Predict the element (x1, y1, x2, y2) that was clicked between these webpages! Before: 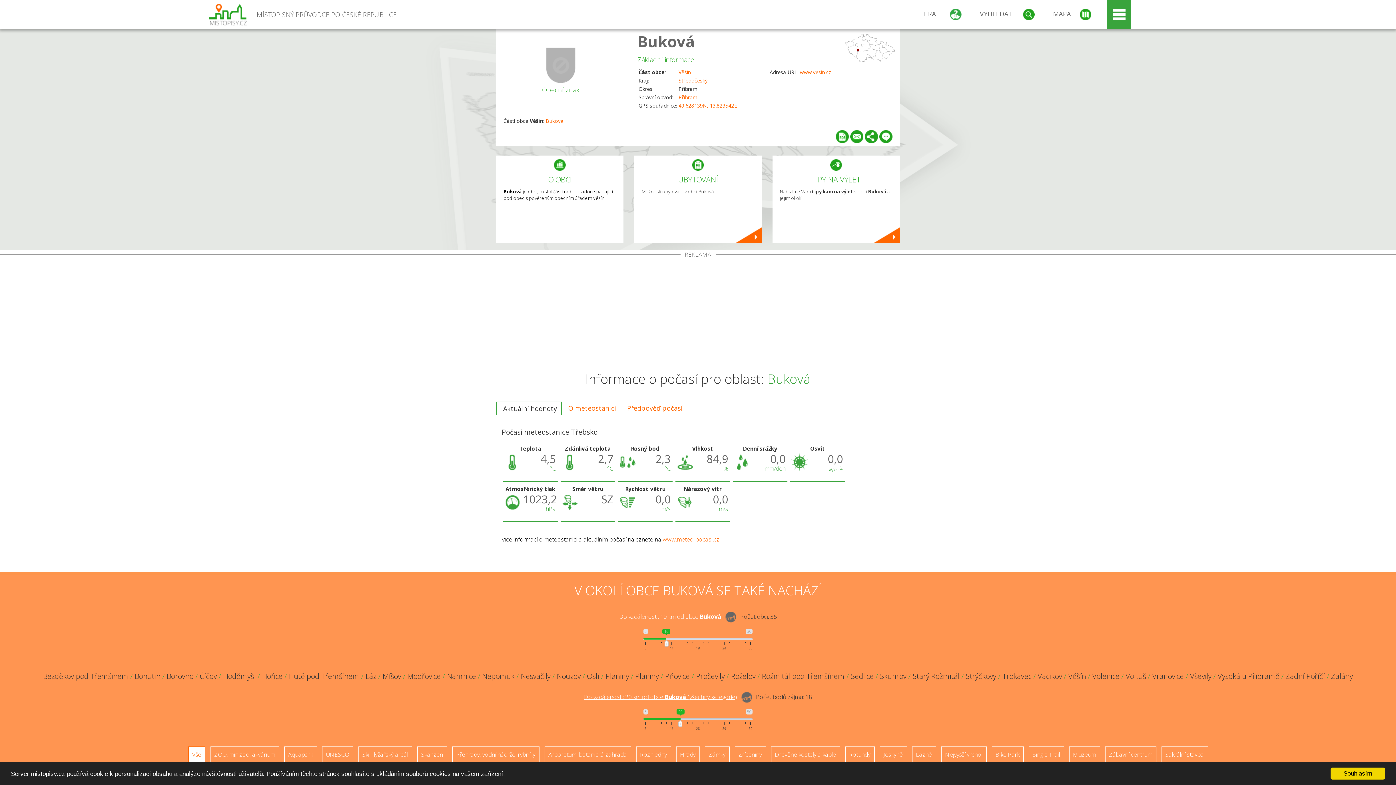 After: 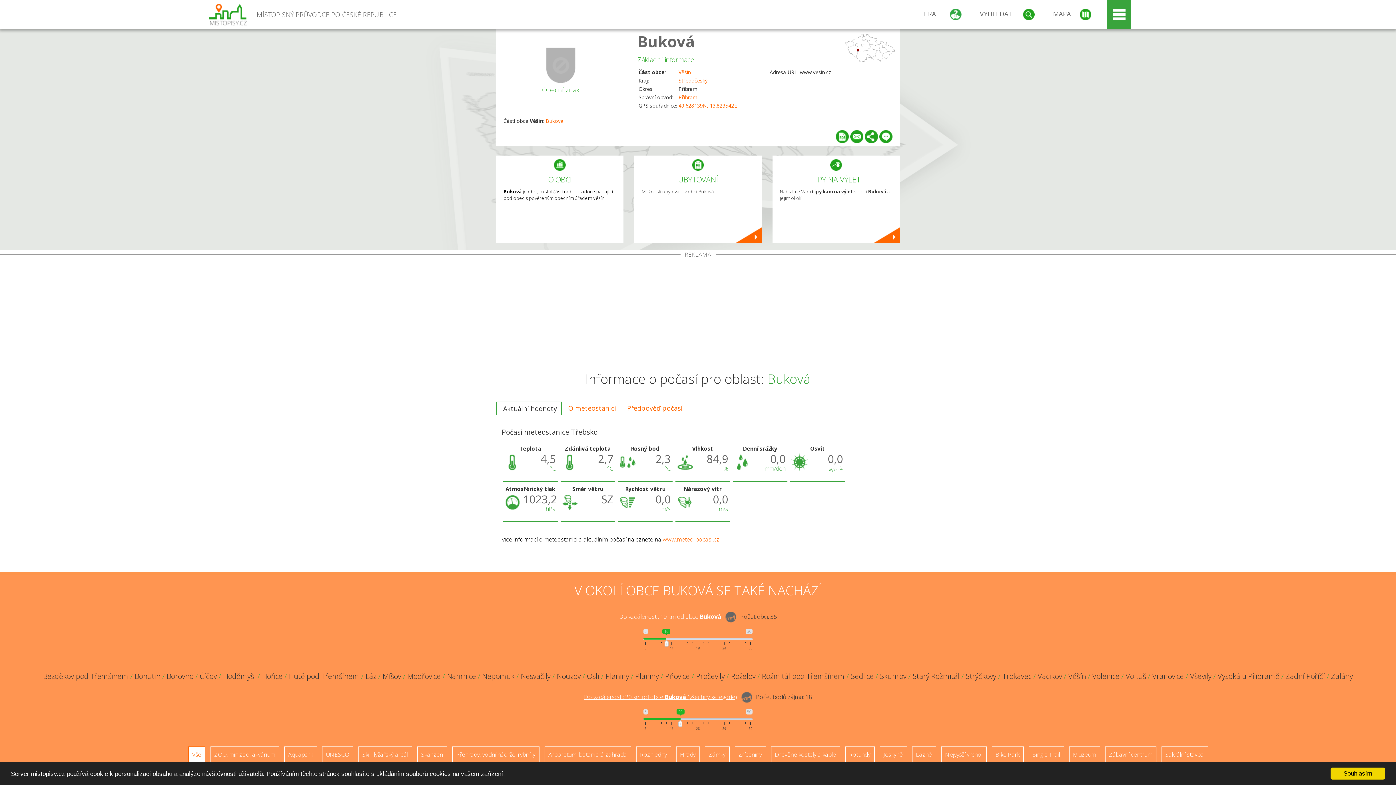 Action: label: www.vesin.cz bbox: (800, 68, 831, 75)